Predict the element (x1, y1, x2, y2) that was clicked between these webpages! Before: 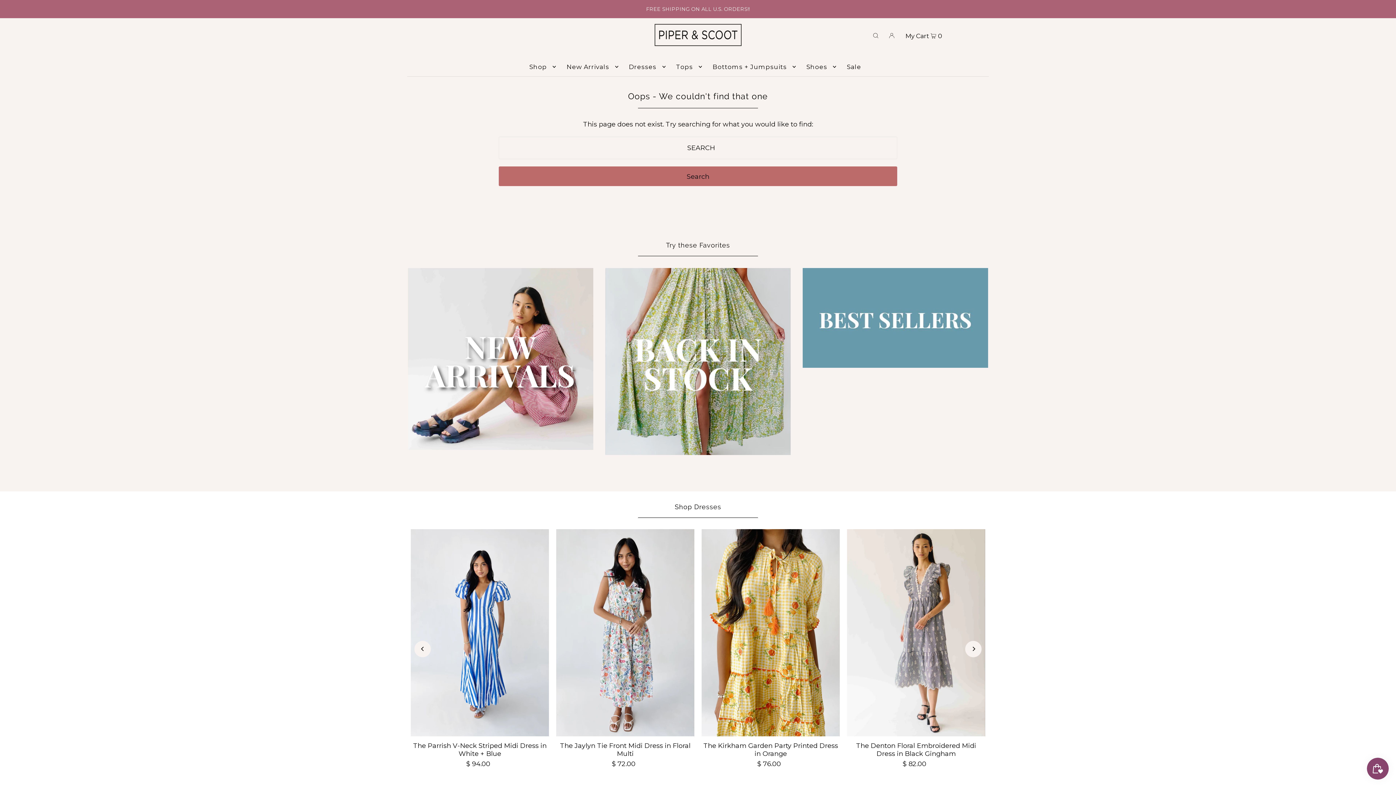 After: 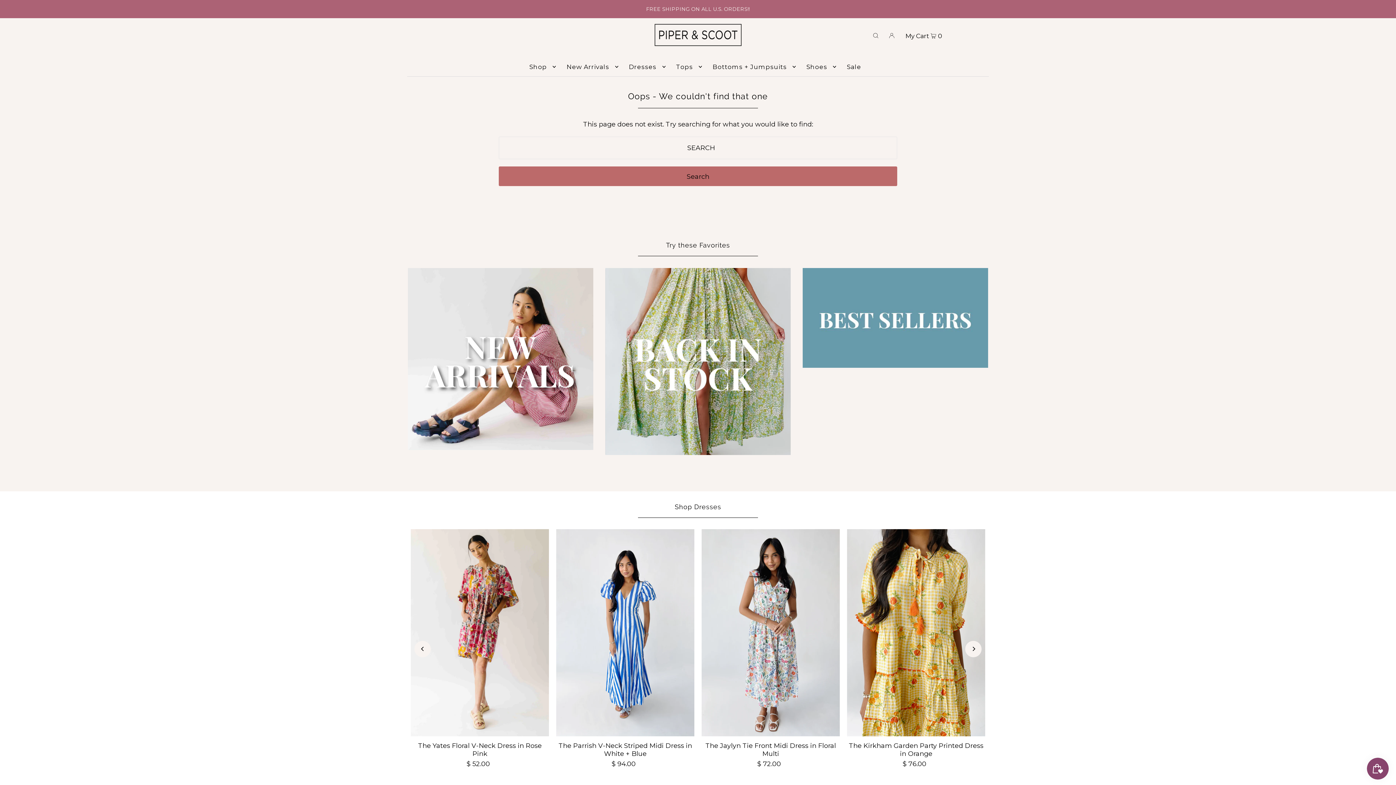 Action: bbox: (414, 641, 430, 657) label: Previous